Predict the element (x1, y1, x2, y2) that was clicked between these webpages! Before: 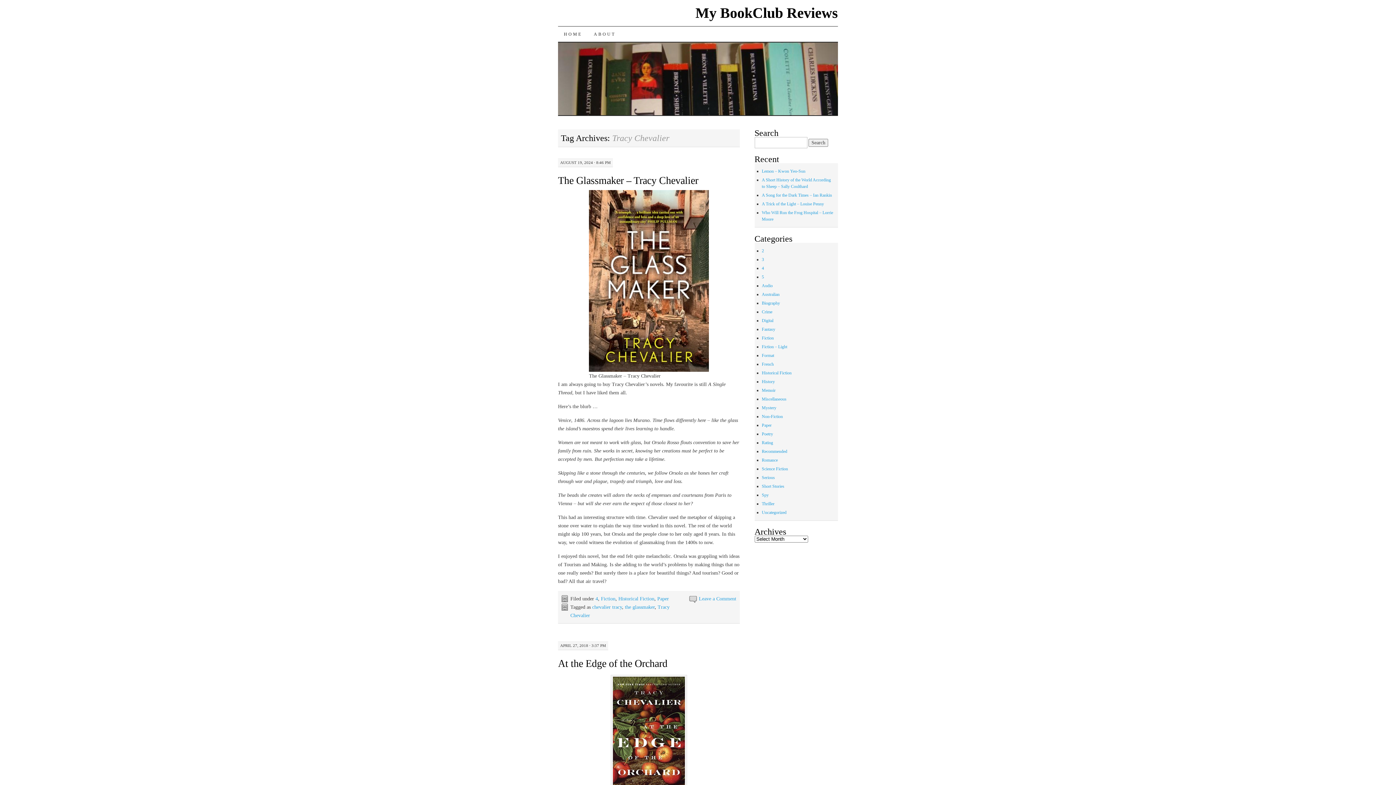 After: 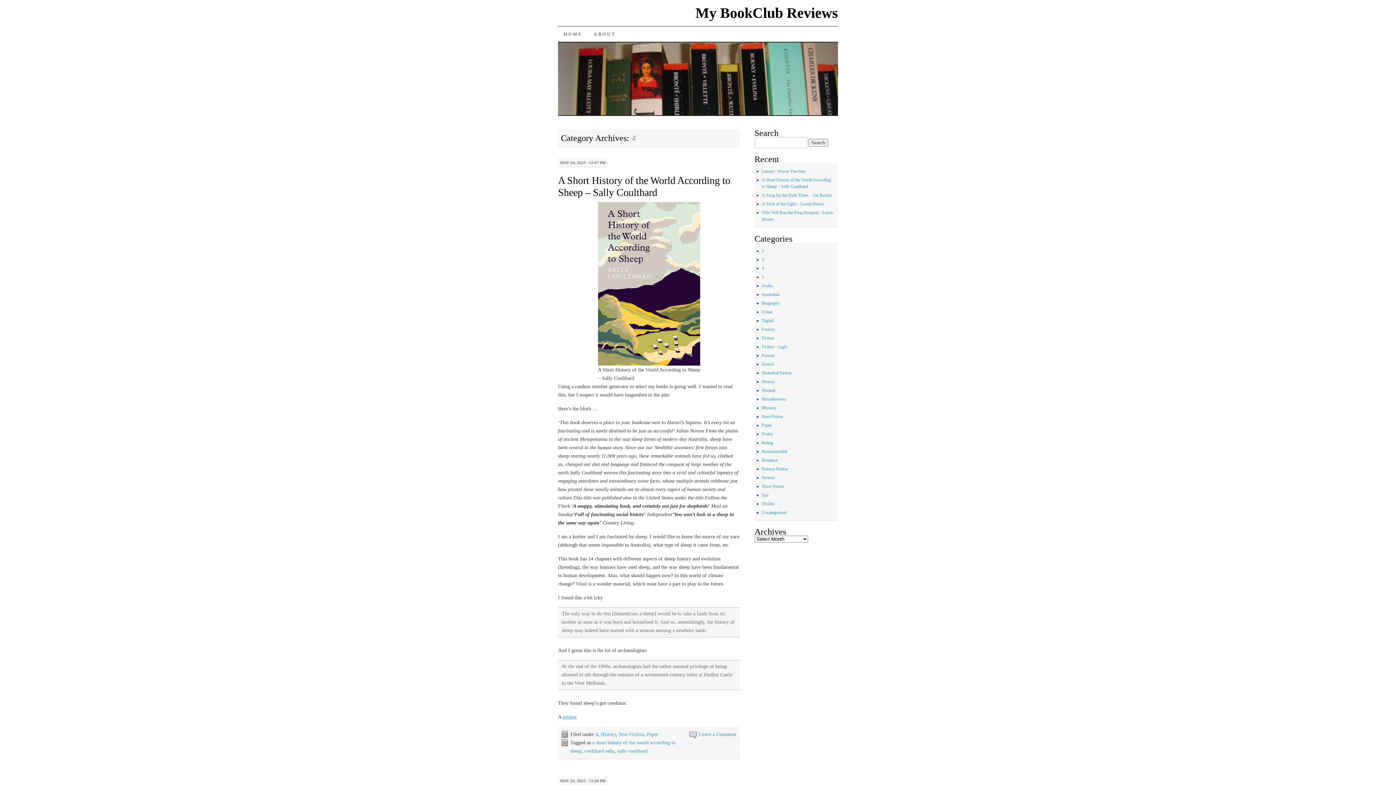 Action: label: 4 bbox: (595, 596, 598, 601)